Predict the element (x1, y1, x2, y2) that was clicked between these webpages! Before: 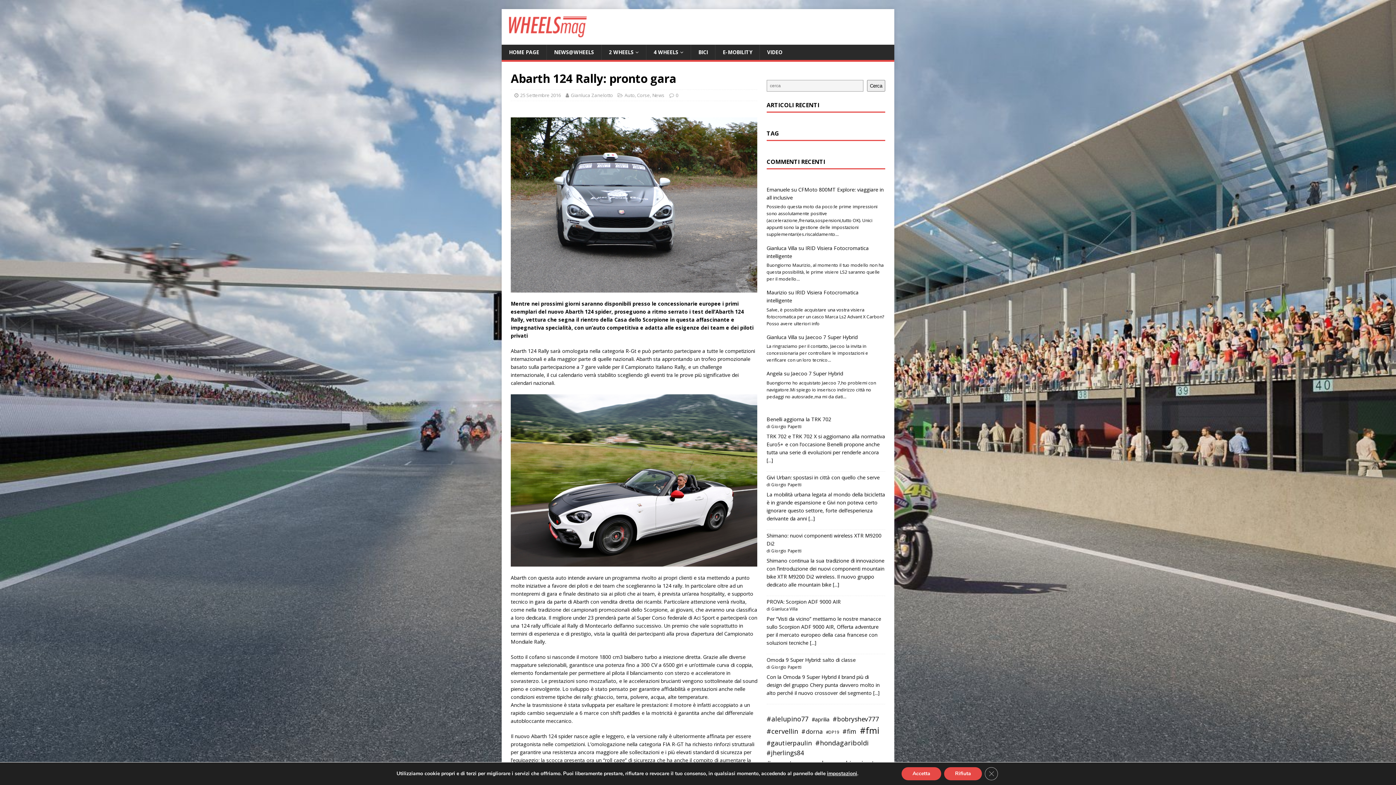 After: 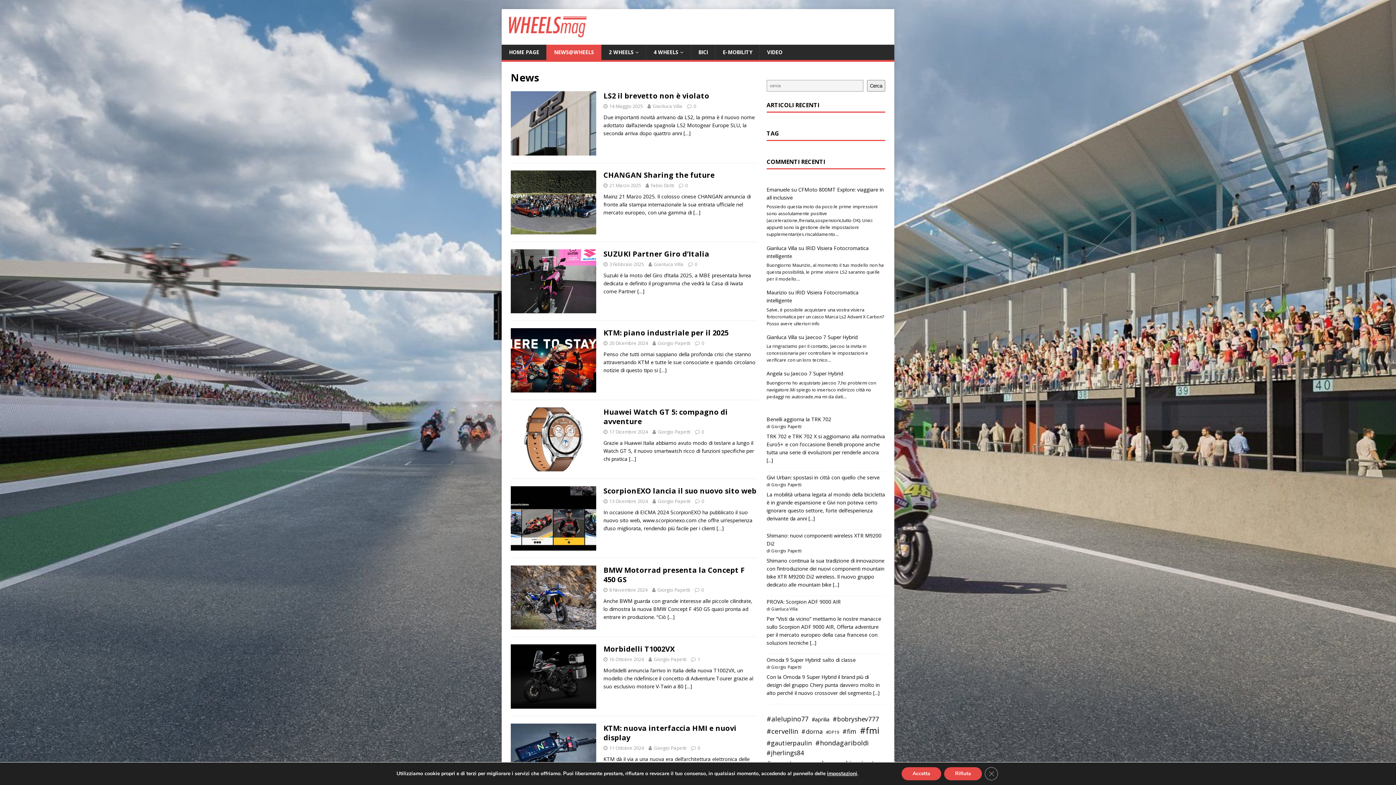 Action: label: NEWS@WHEELS bbox: (546, 44, 601, 60)